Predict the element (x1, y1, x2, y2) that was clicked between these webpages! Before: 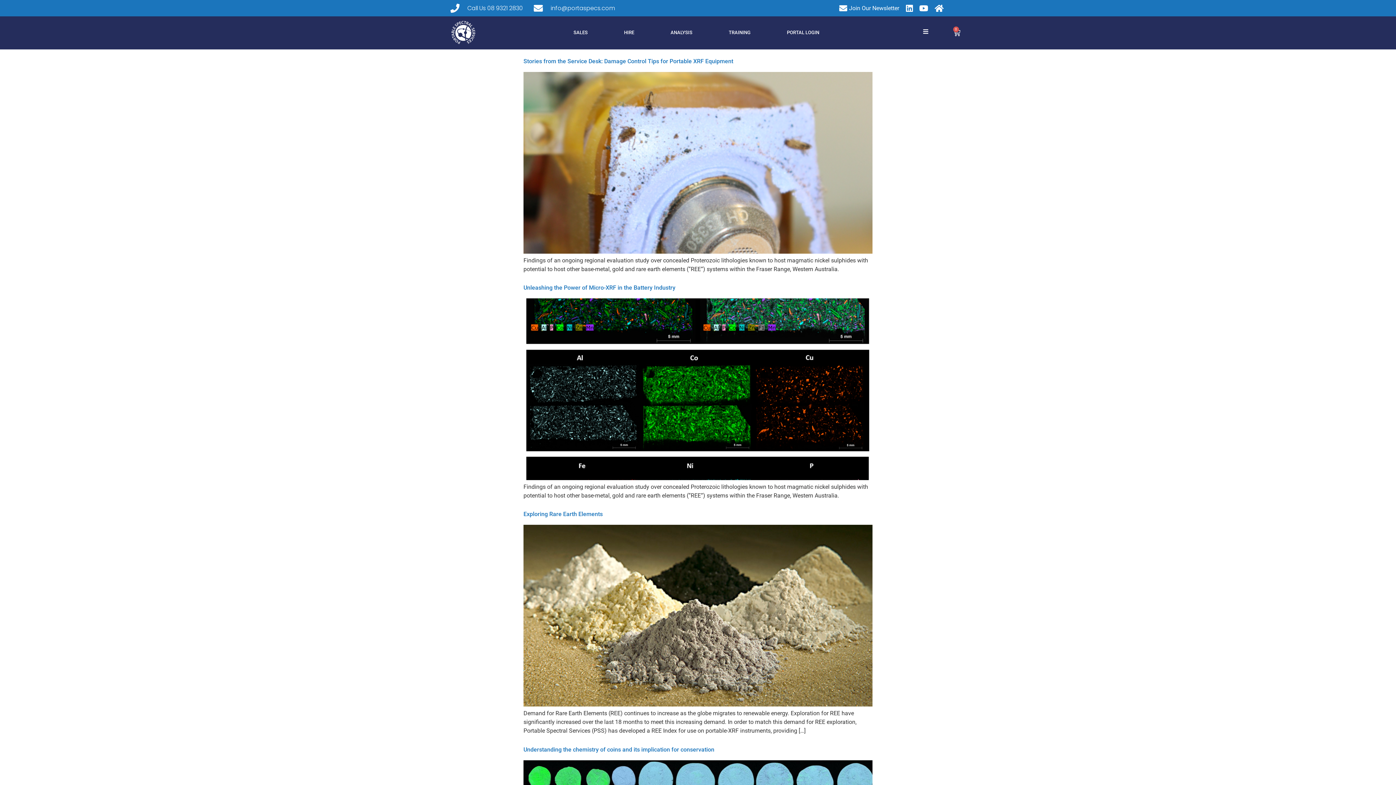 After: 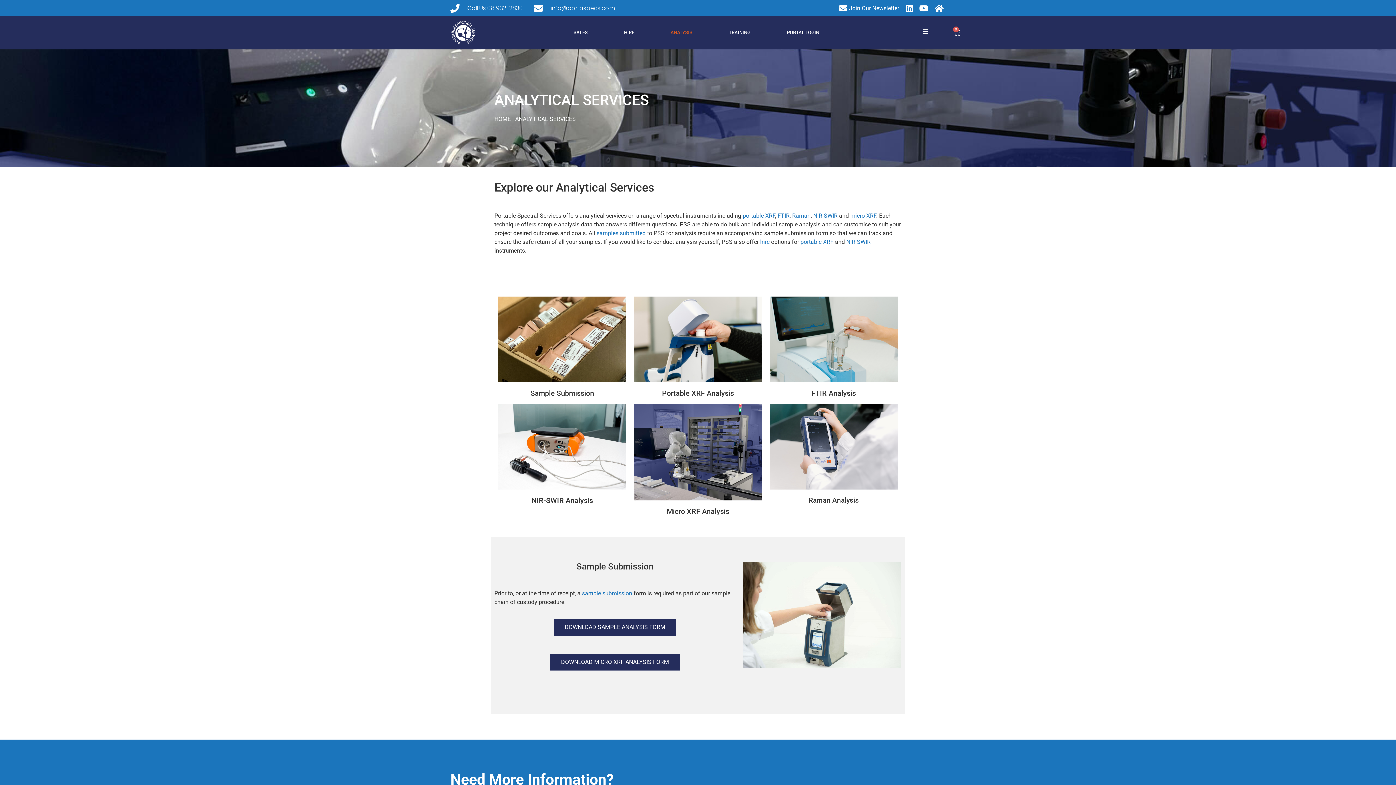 Action: label: ANALYSIS bbox: (670, 24, 692, 41)